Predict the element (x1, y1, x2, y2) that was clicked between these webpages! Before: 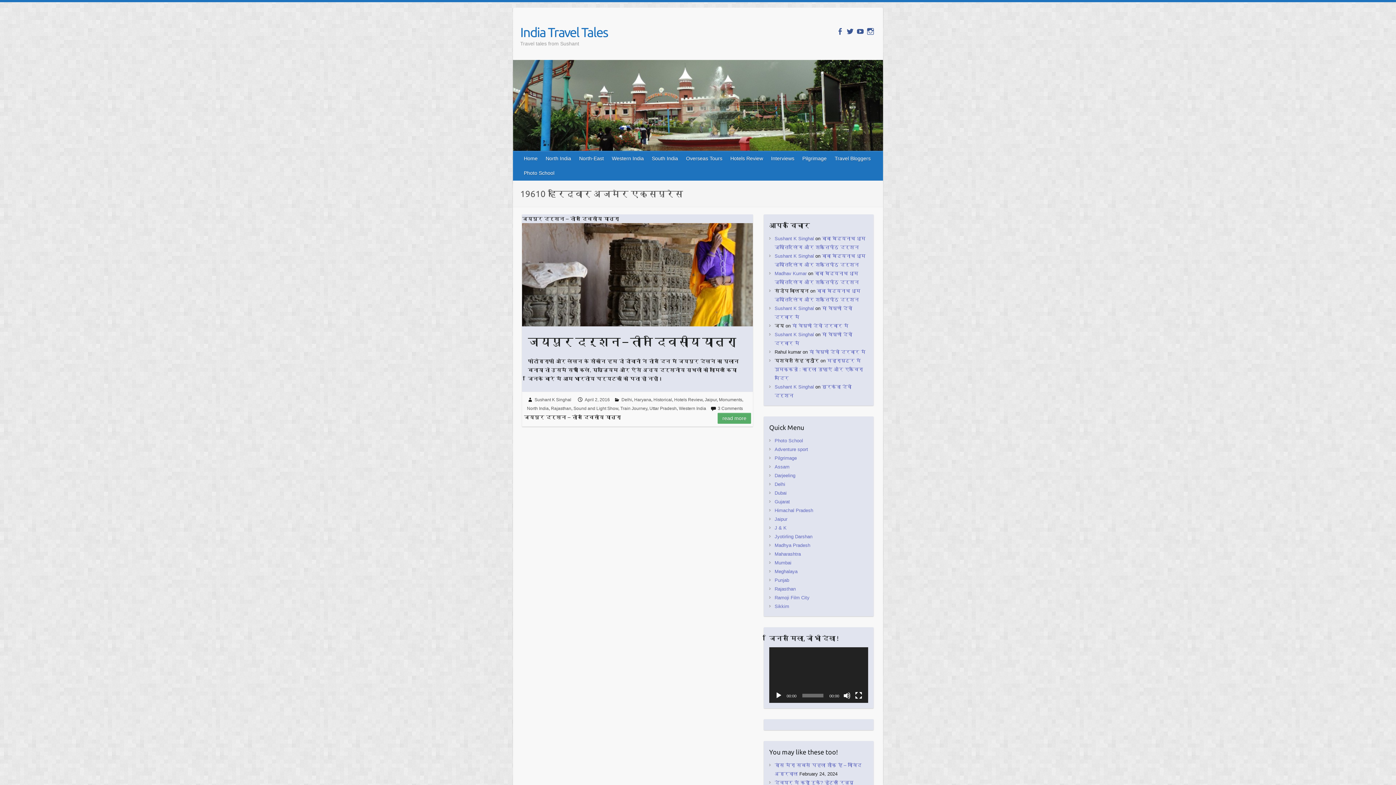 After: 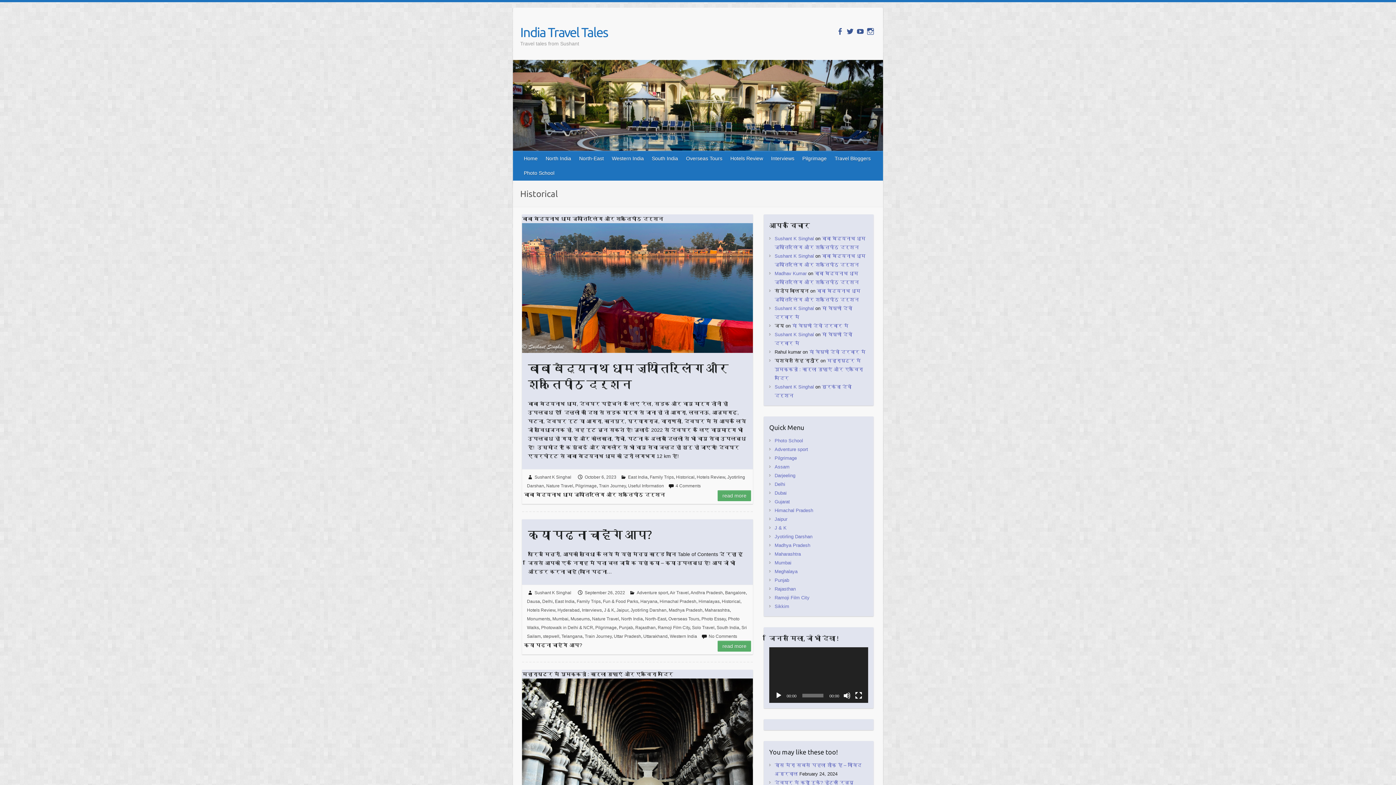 Action: label: Historical bbox: (653, 397, 672, 402)